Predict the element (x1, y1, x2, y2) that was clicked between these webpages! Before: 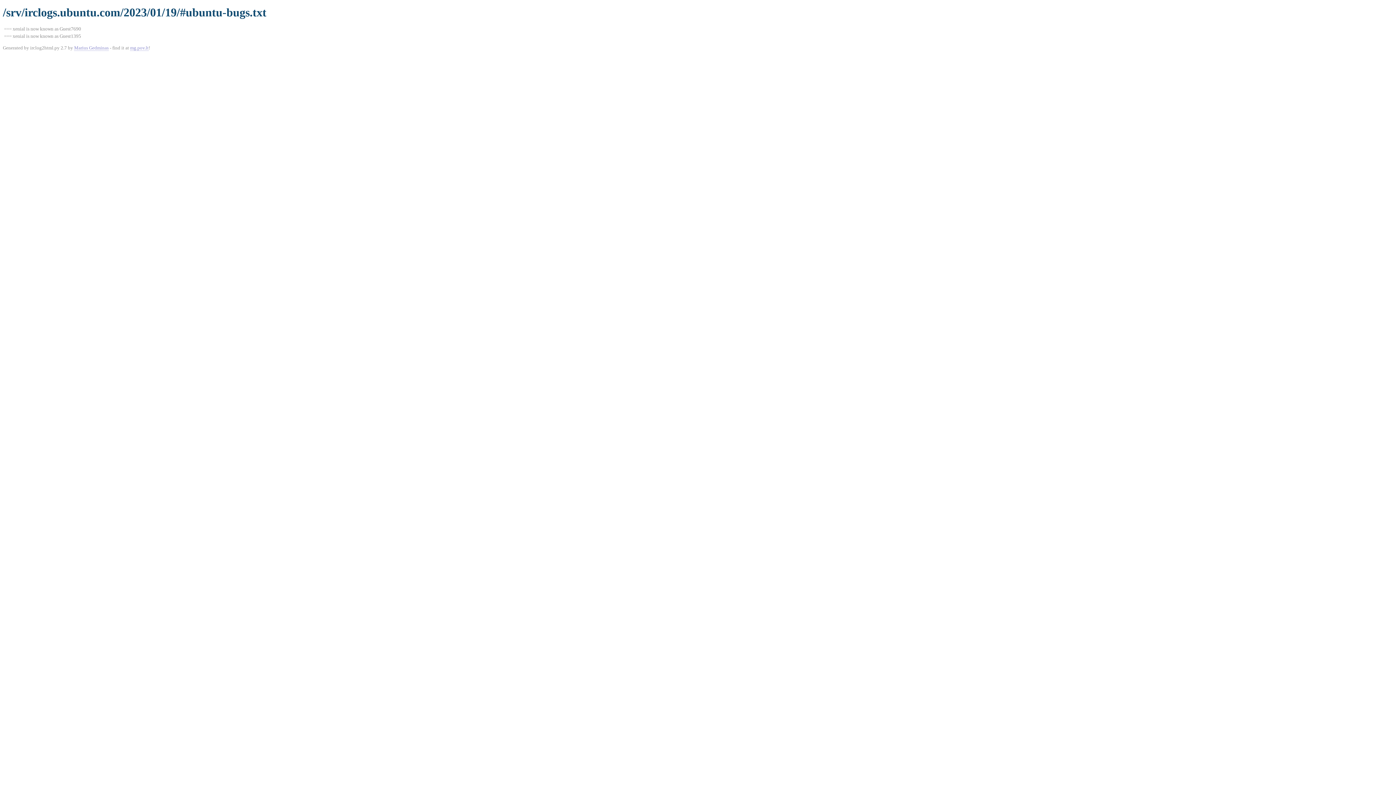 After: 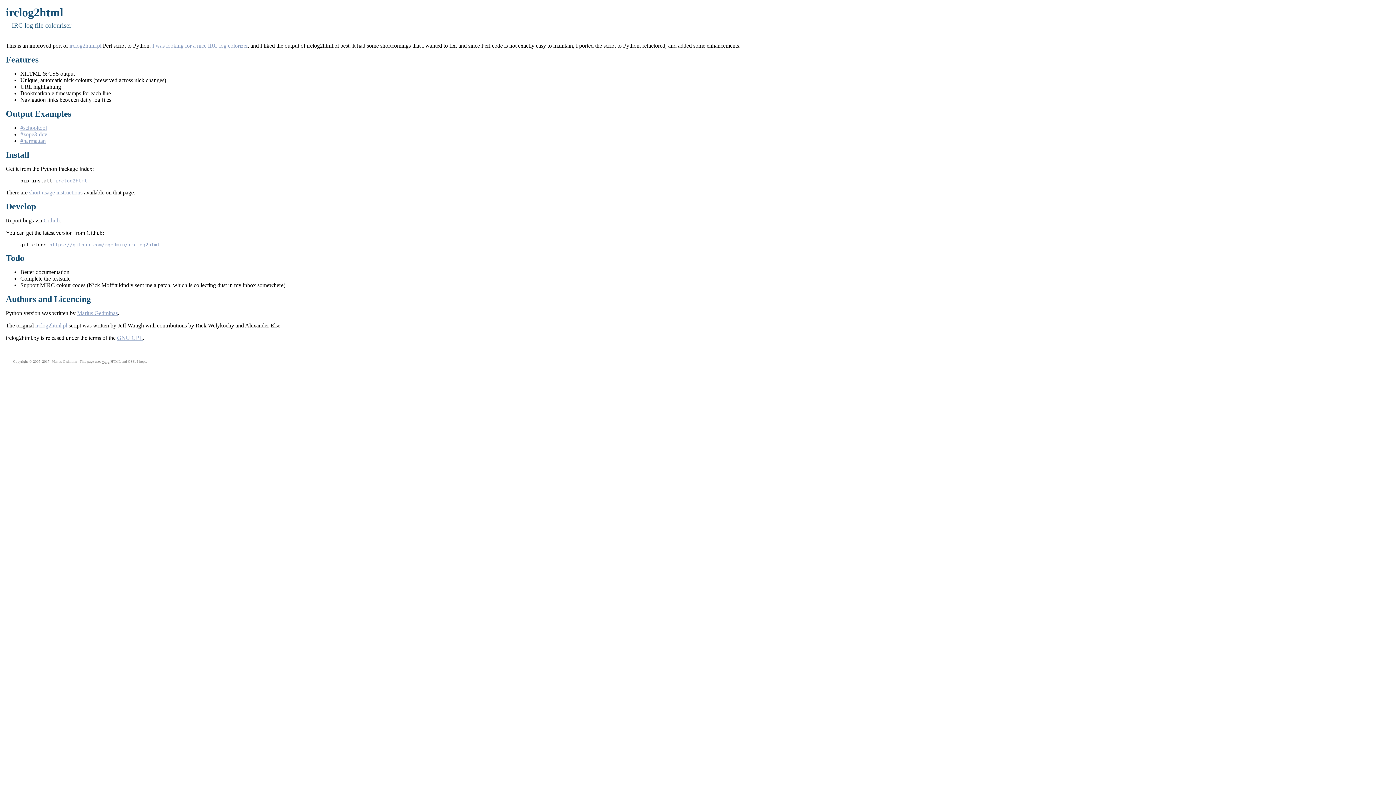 Action: label: mg.pov.lt bbox: (130, 45, 148, 50)